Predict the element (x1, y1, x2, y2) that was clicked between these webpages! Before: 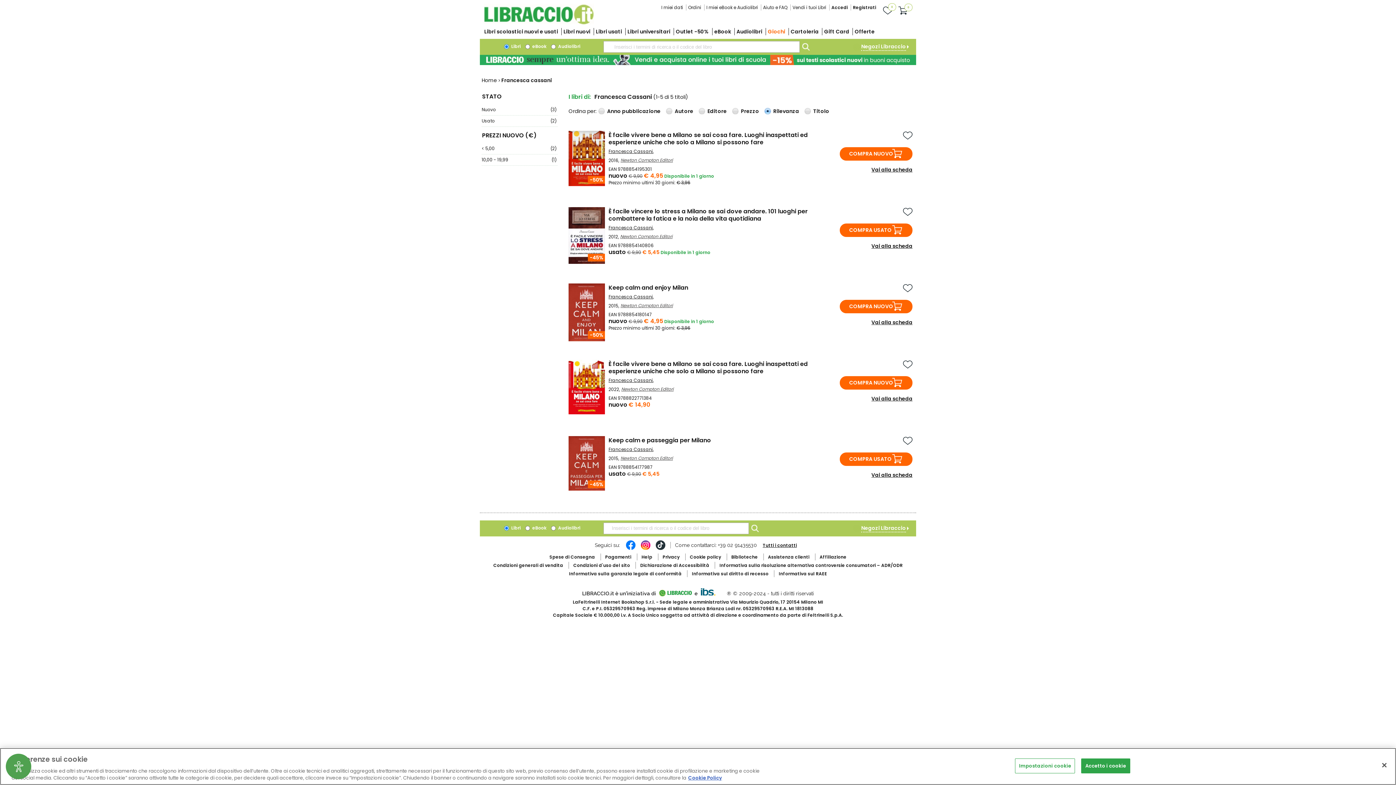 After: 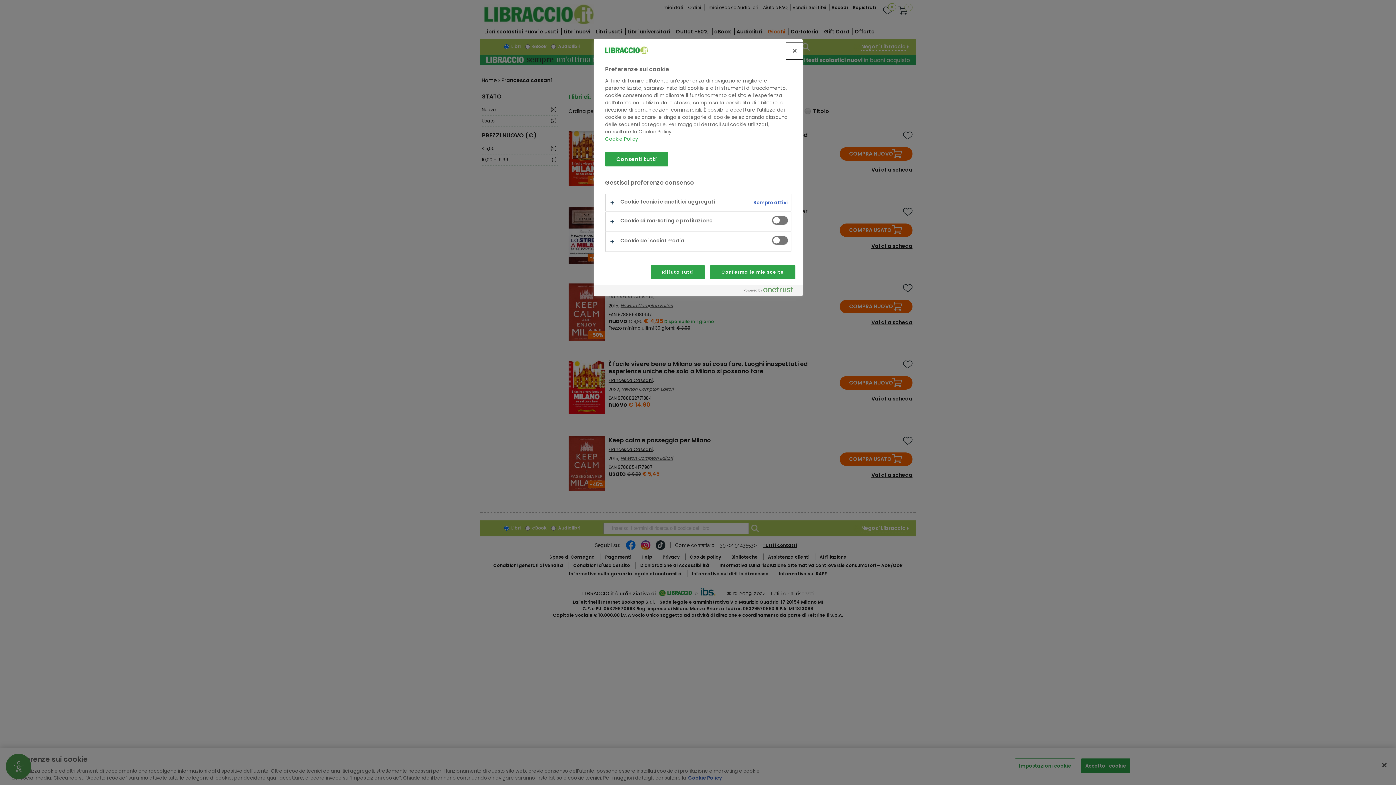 Action: label: Impostazioni cookie bbox: (1015, 758, 1075, 773)